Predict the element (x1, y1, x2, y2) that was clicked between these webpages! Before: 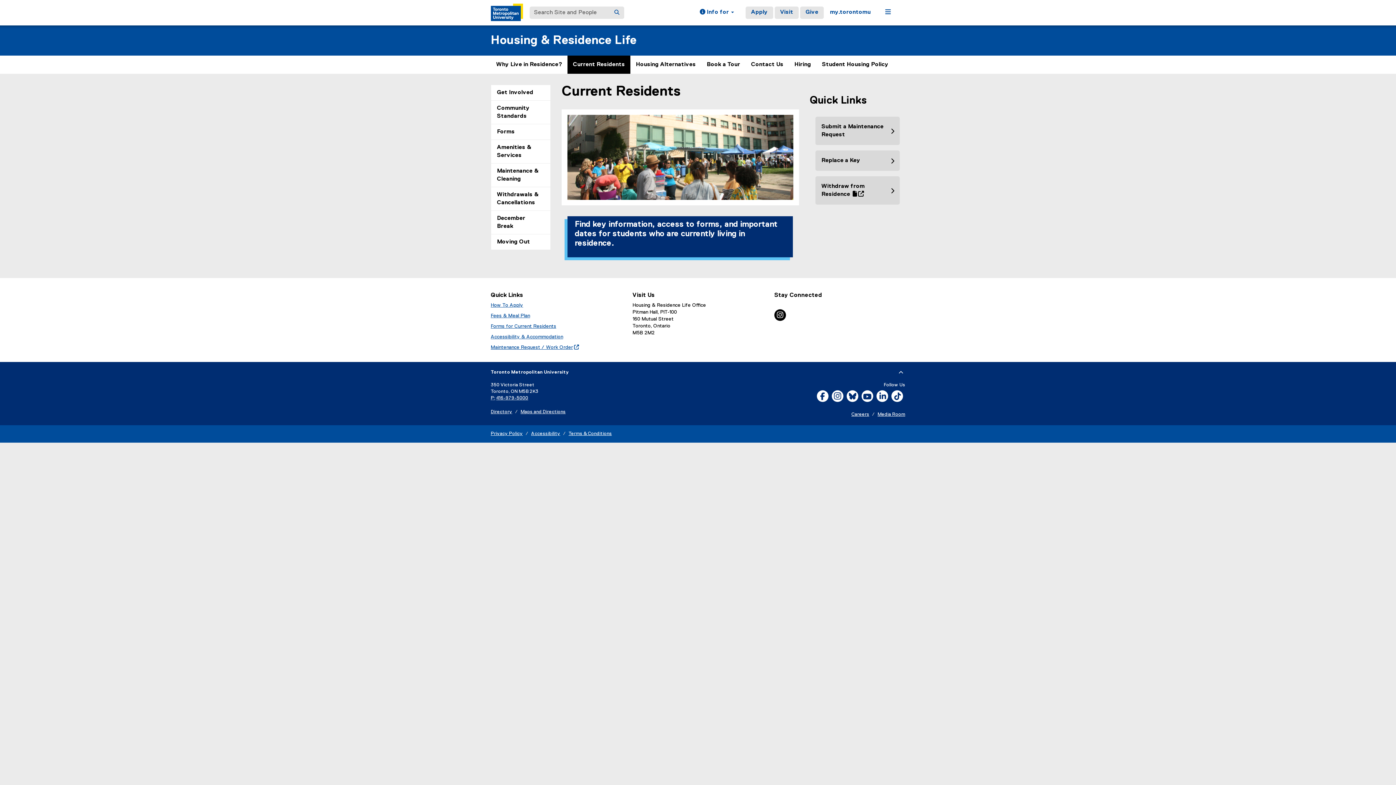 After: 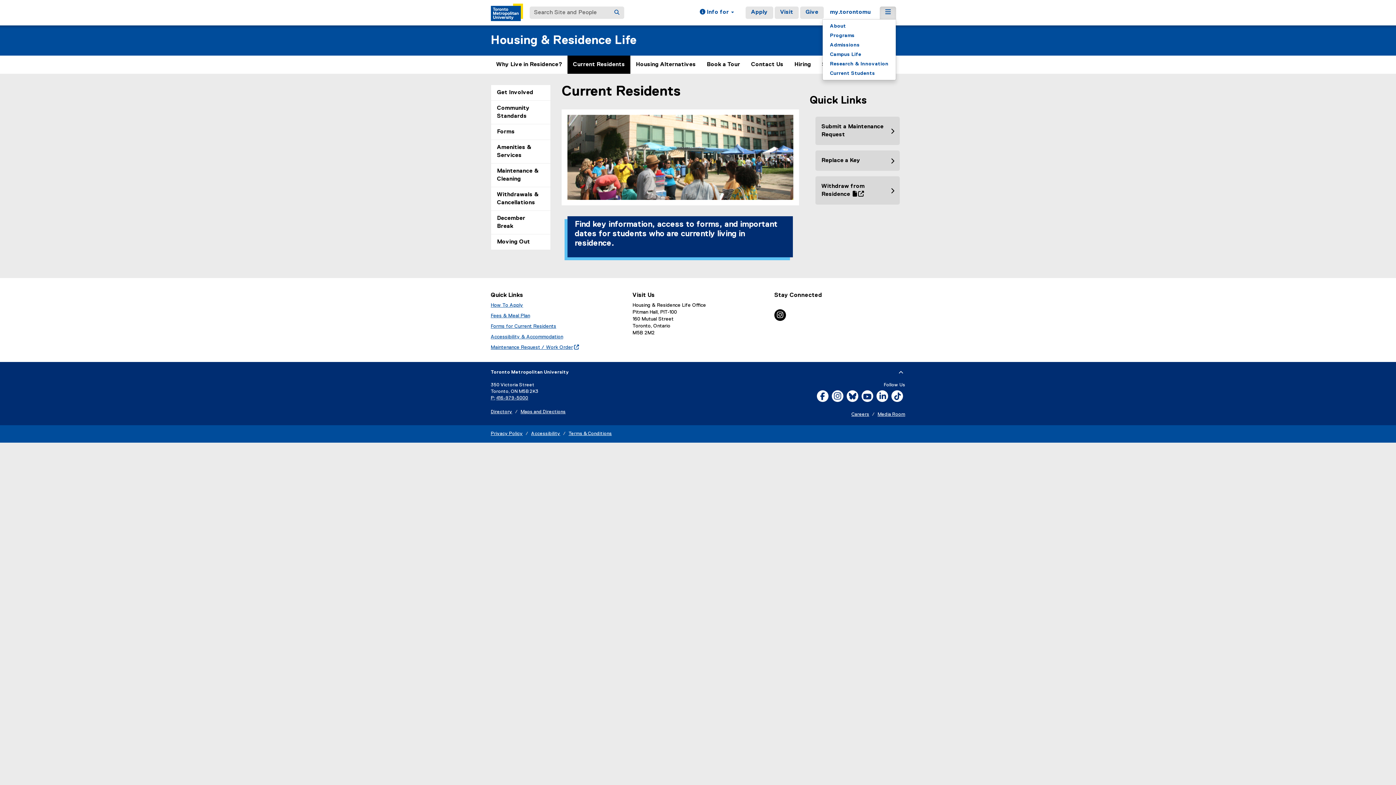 Action: label: Menu bbox: (880, 6, 896, 19)